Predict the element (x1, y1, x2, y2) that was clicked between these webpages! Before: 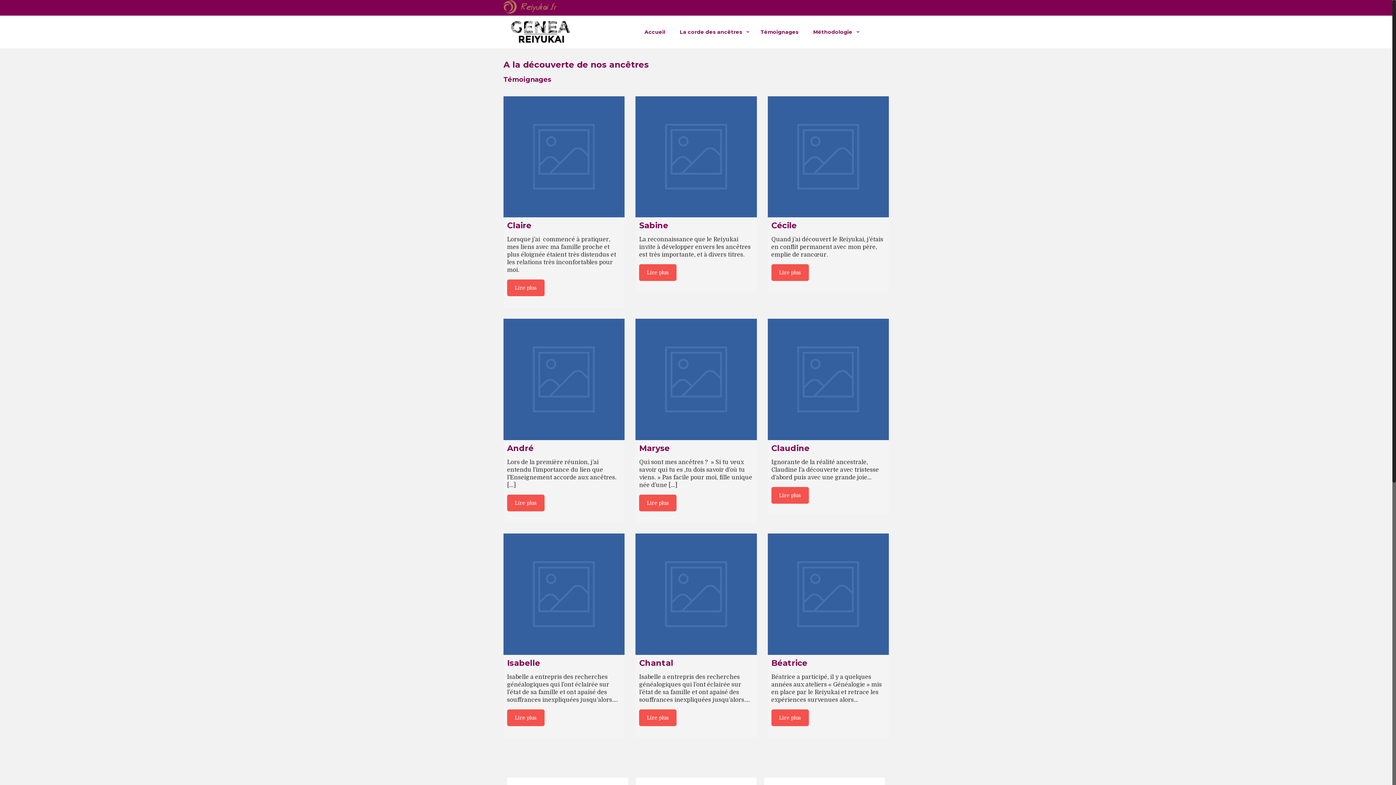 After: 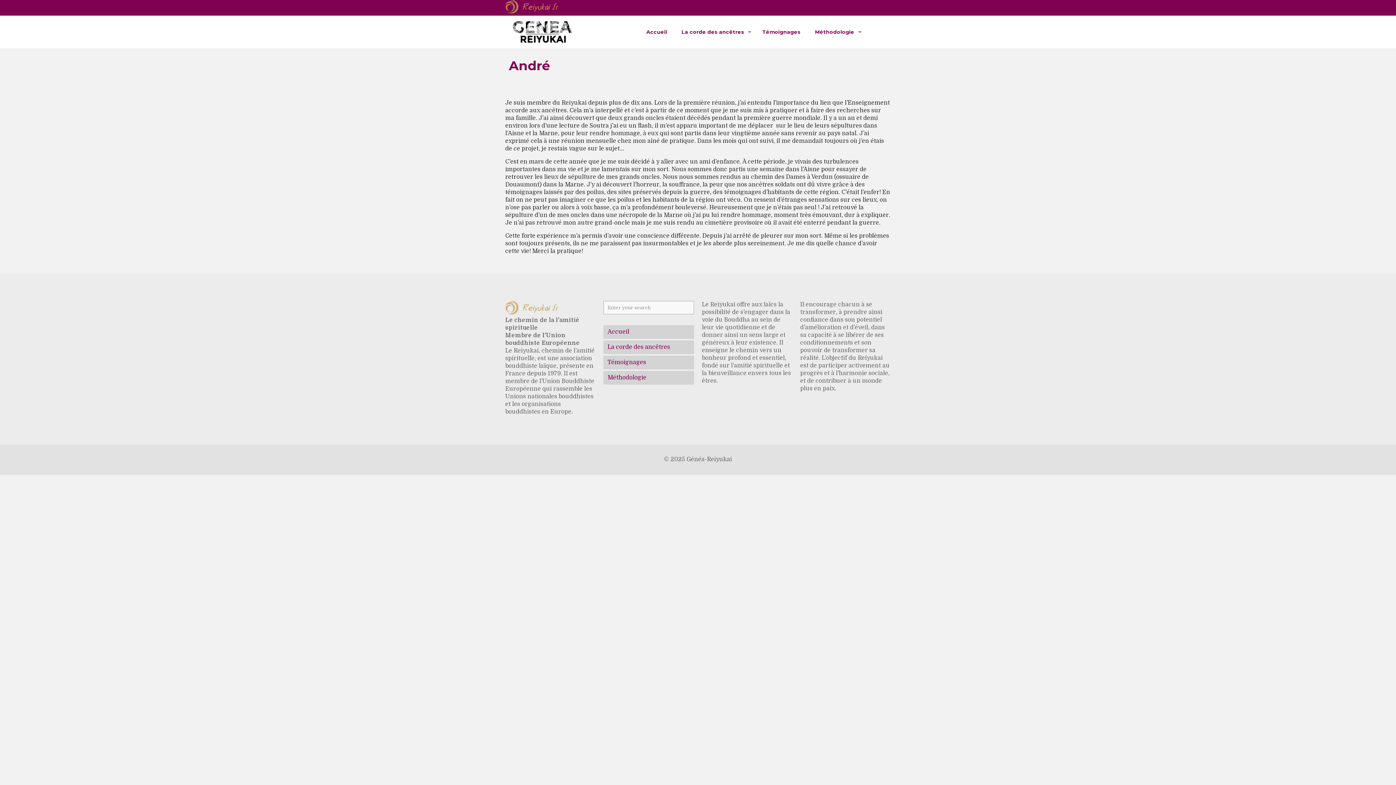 Action: bbox: (507, 494, 544, 511) label: Lire plus